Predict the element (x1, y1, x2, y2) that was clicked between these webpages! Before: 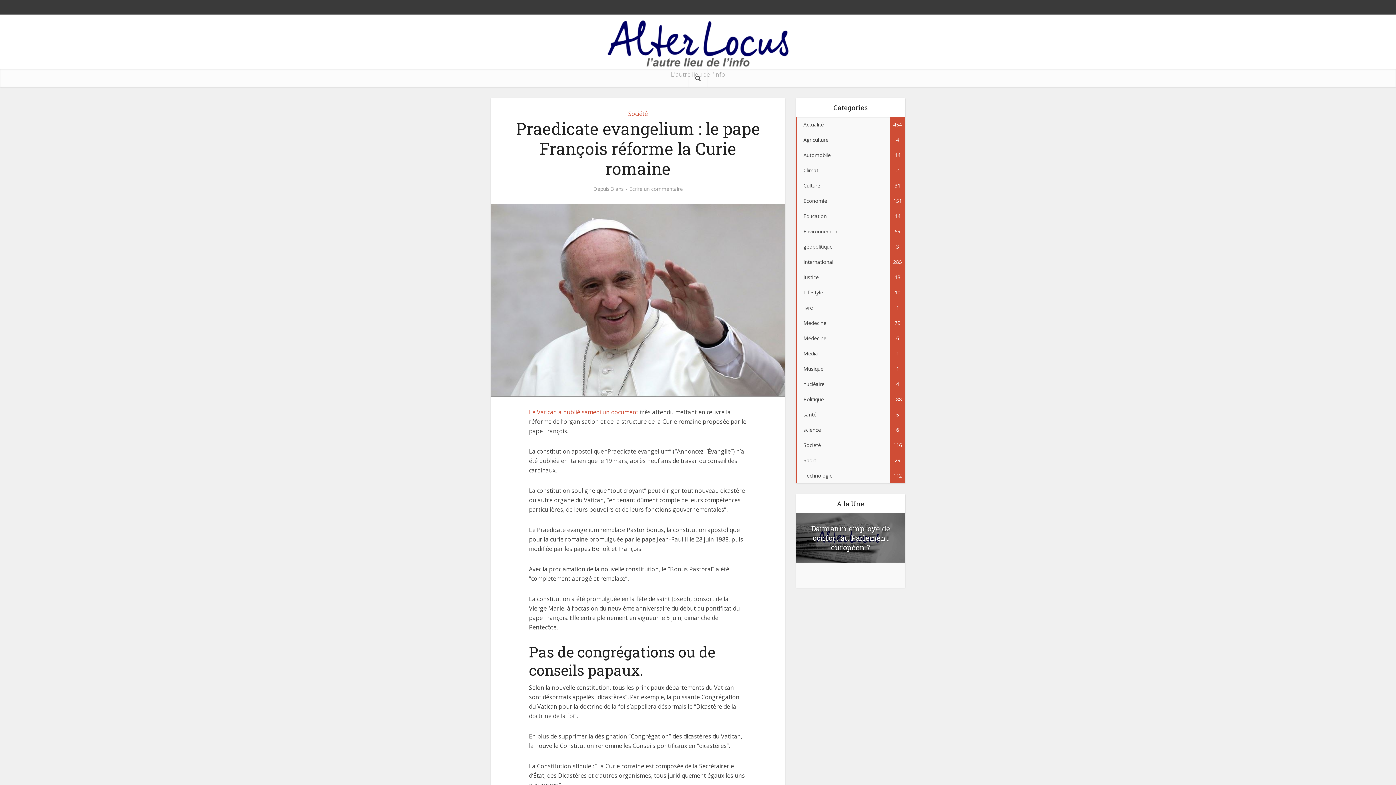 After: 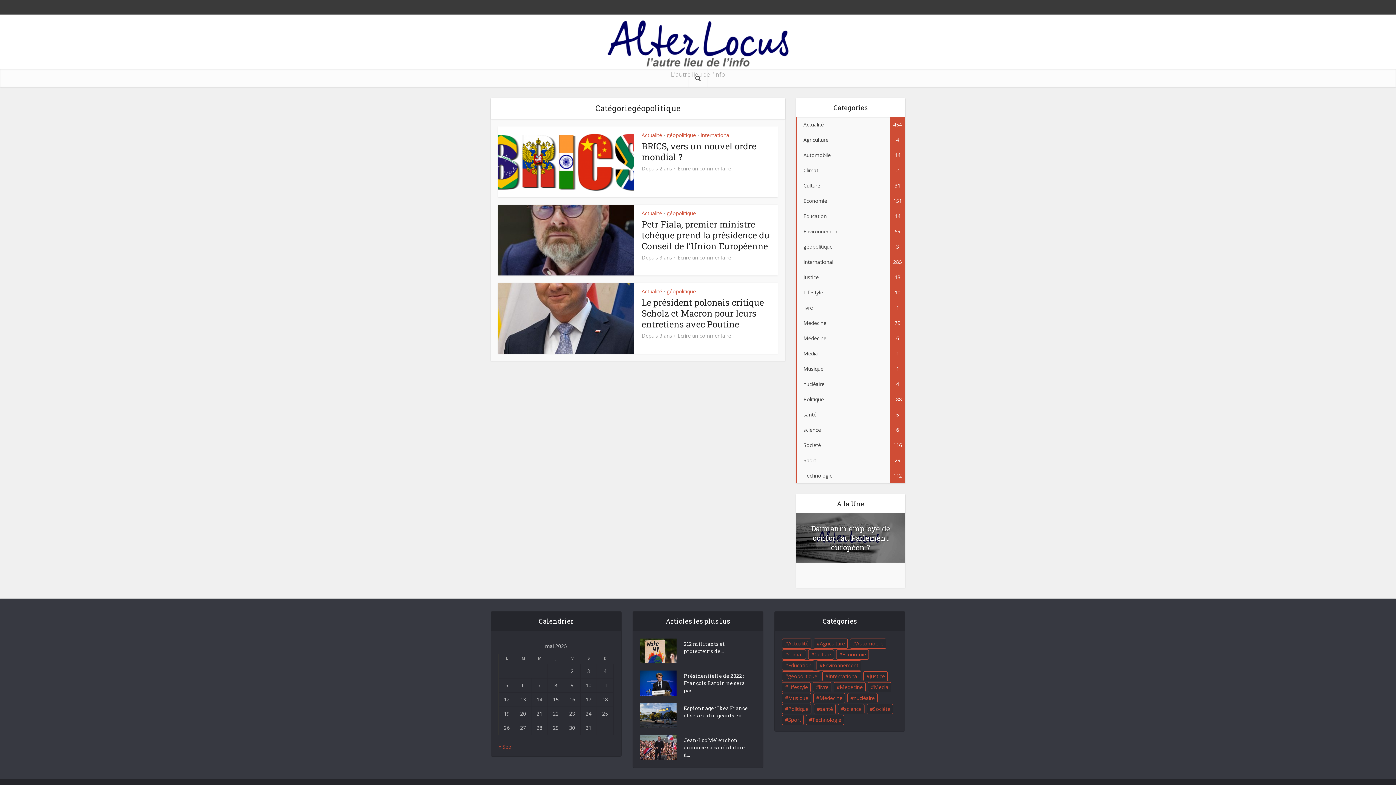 Action: label: géopolitique
3 bbox: (796, 239, 905, 254)